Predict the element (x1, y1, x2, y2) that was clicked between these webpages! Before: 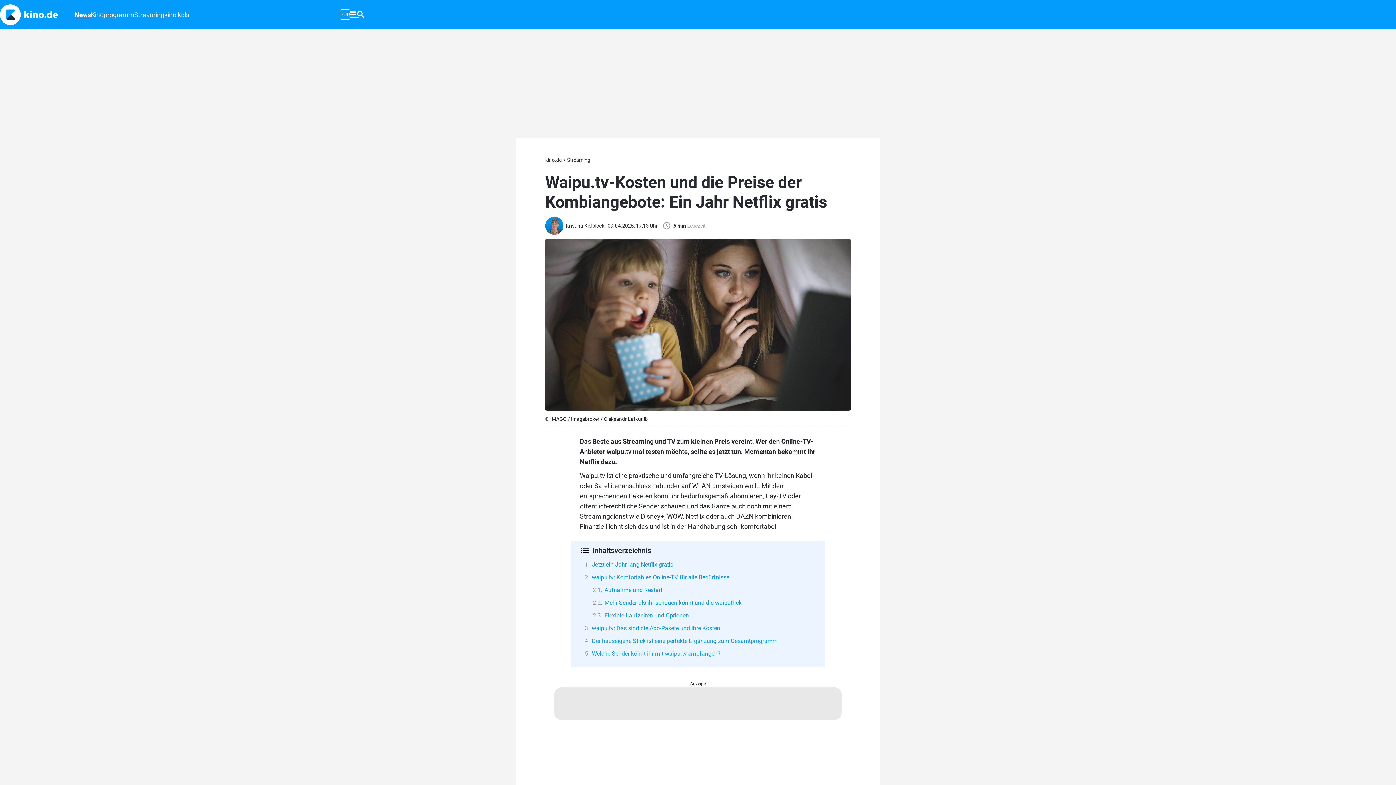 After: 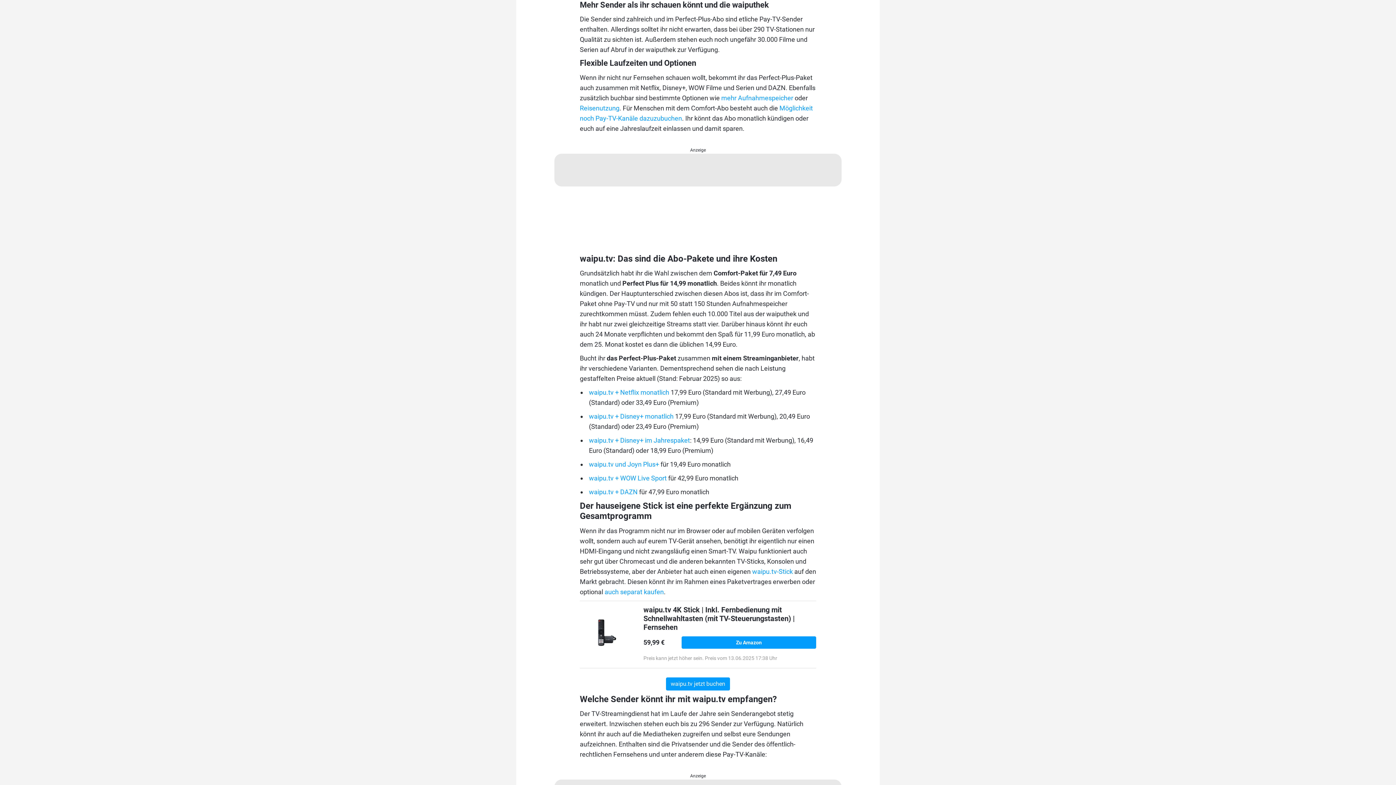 Action: label: Mehr Sender als ihr schauen könnt und die waiputhek bbox: (604, 599, 741, 606)